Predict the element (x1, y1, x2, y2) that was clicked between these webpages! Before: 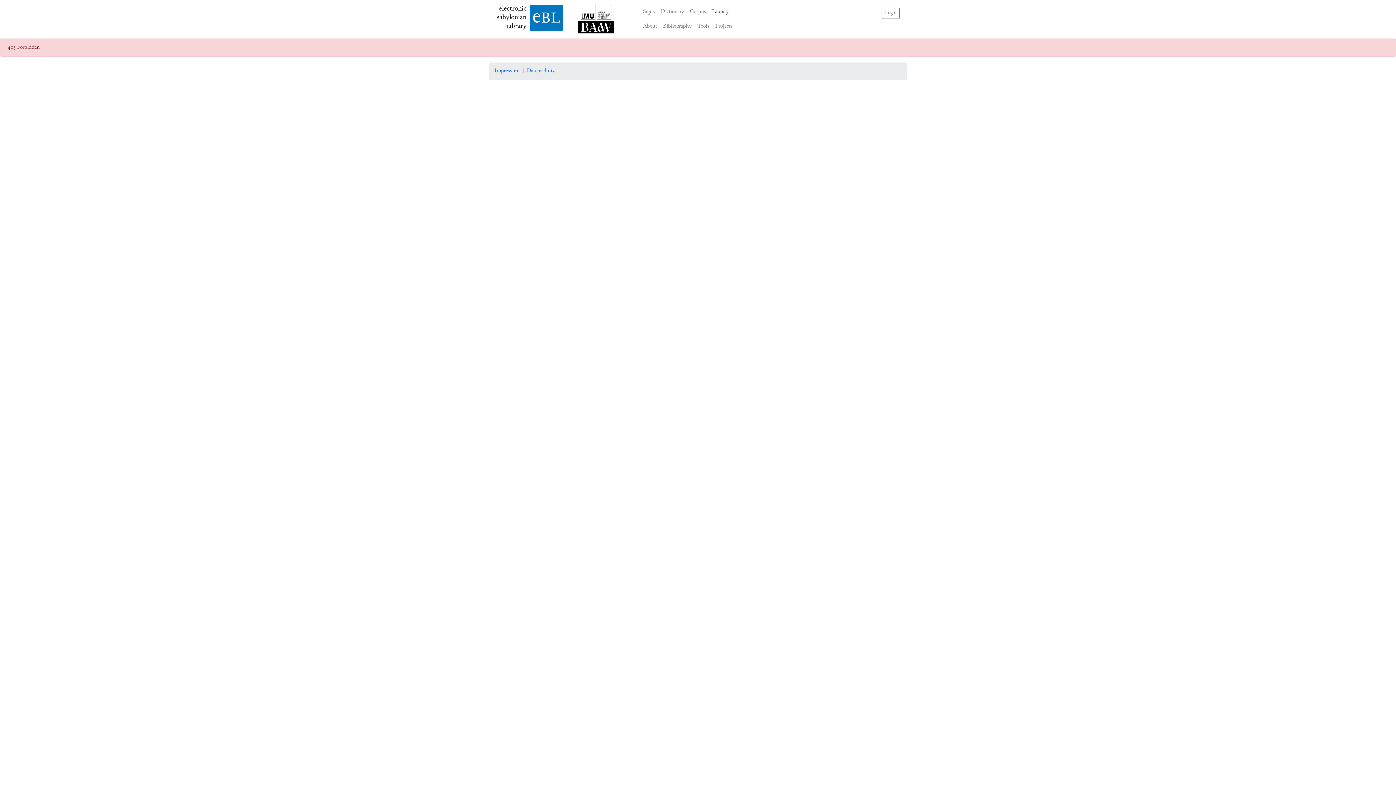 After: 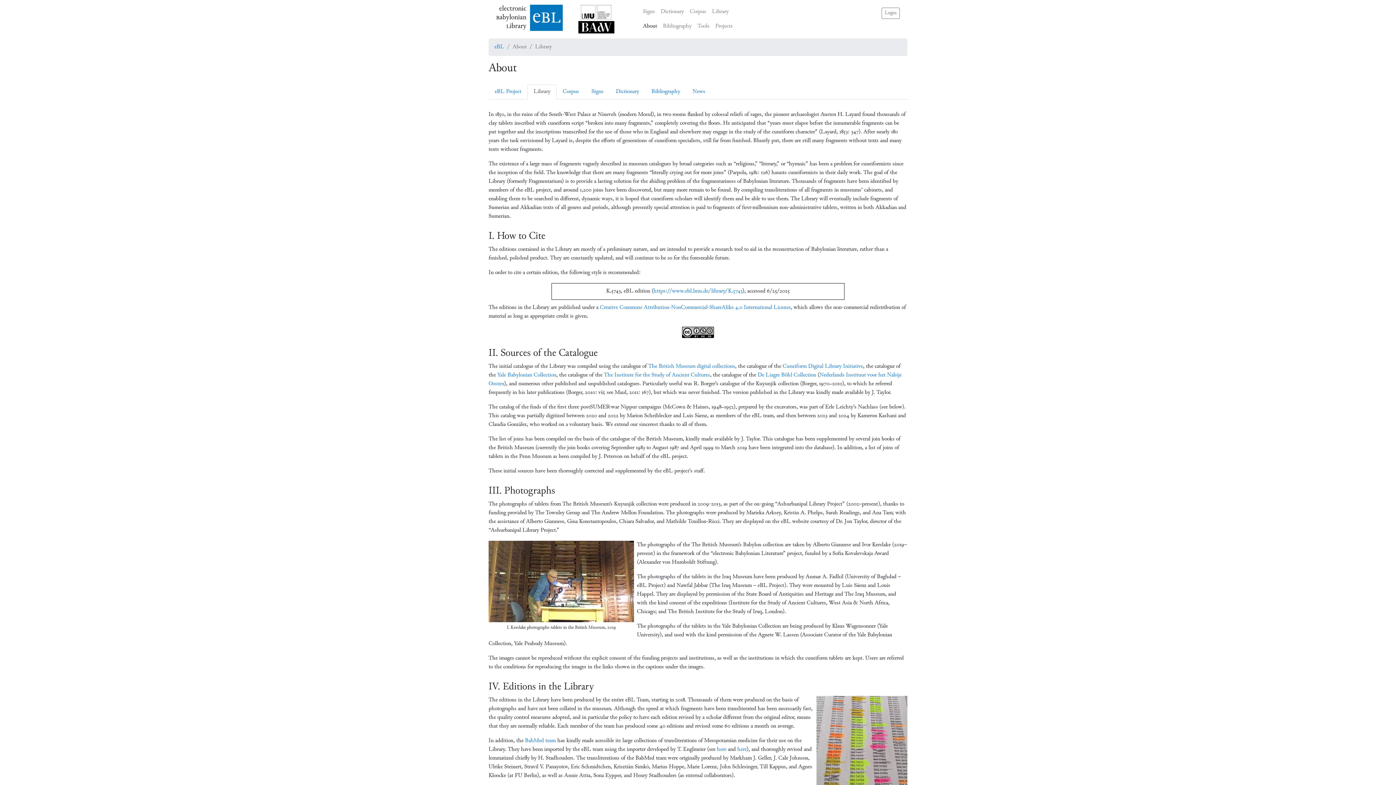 Action: bbox: (640, 19, 660, 33) label: About